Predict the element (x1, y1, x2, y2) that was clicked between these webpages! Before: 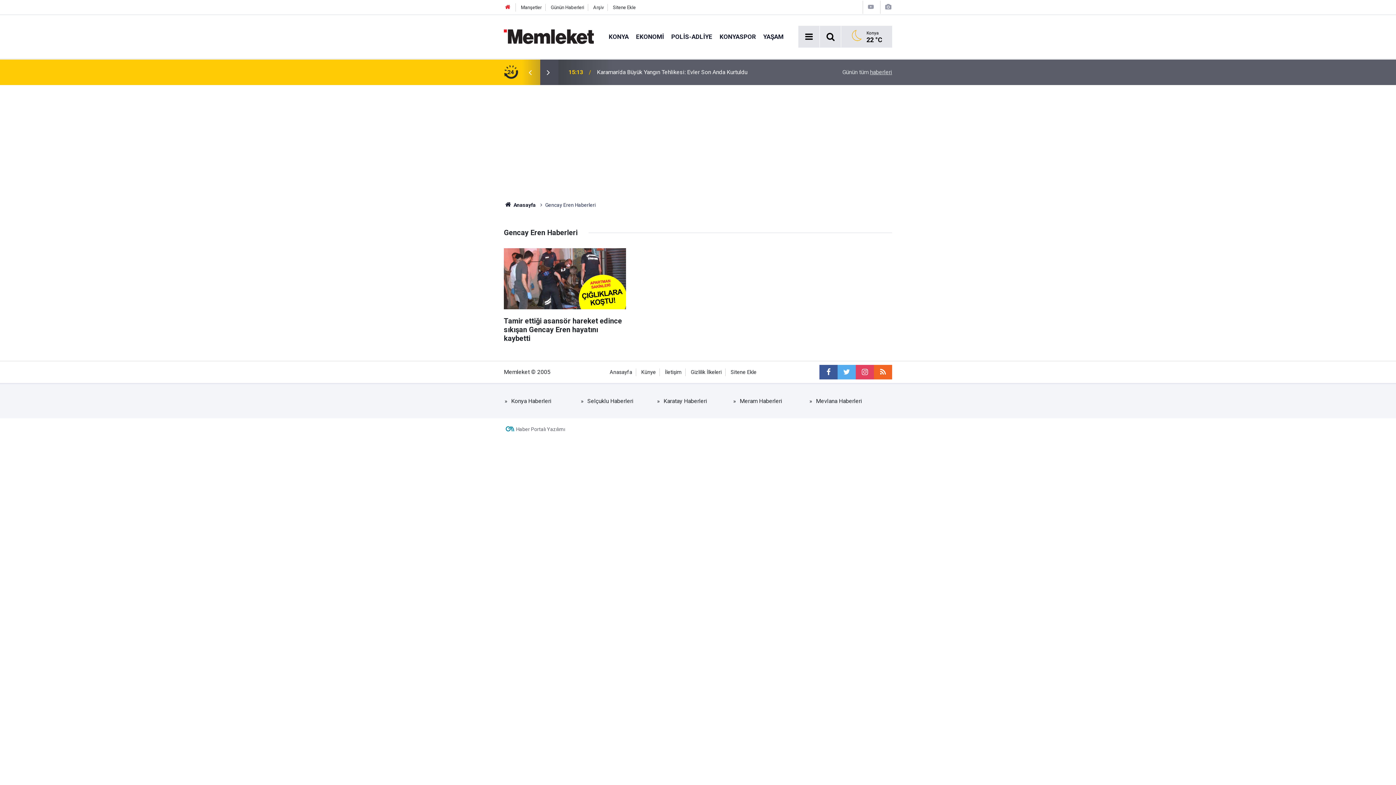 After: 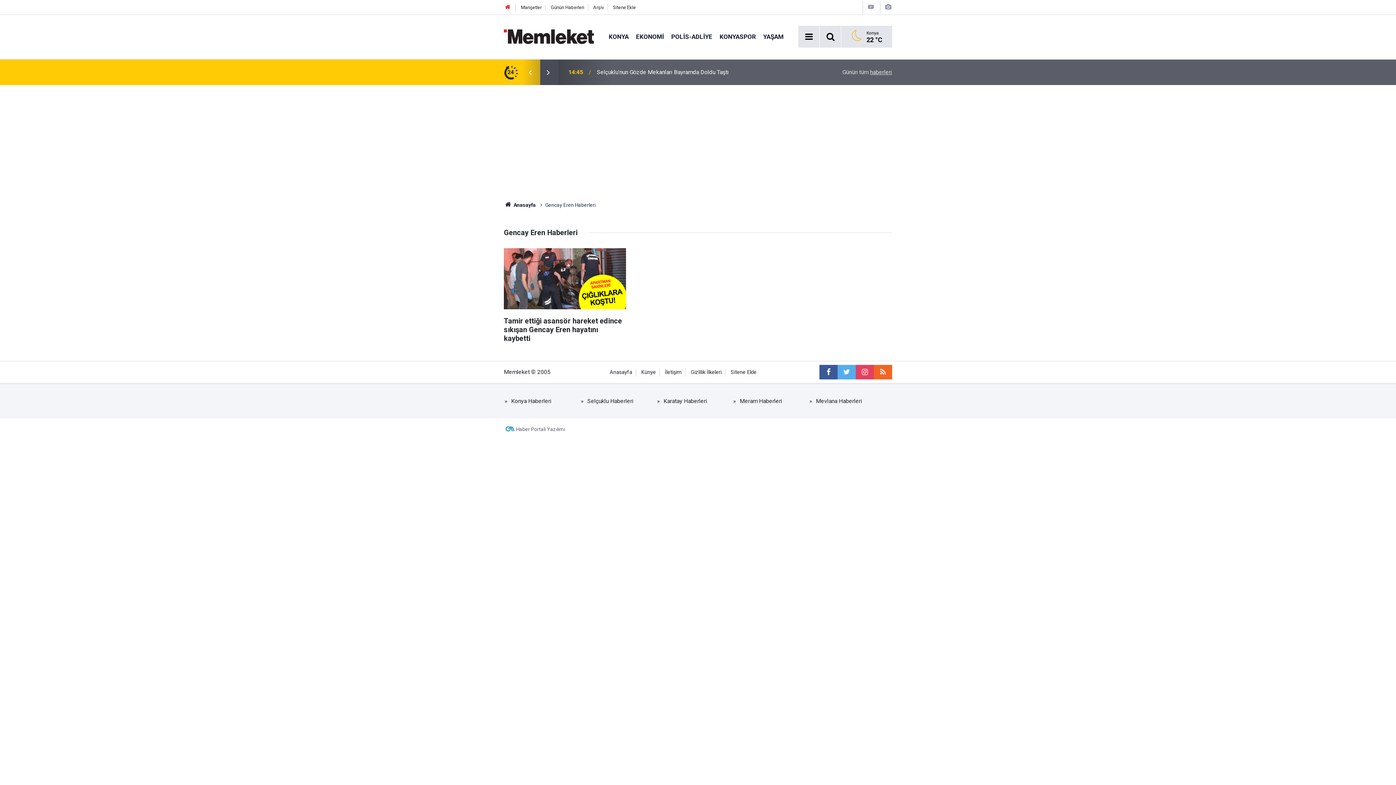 Action: label: Haber Portalı Yazılımı bbox: (516, 424, 565, 434)